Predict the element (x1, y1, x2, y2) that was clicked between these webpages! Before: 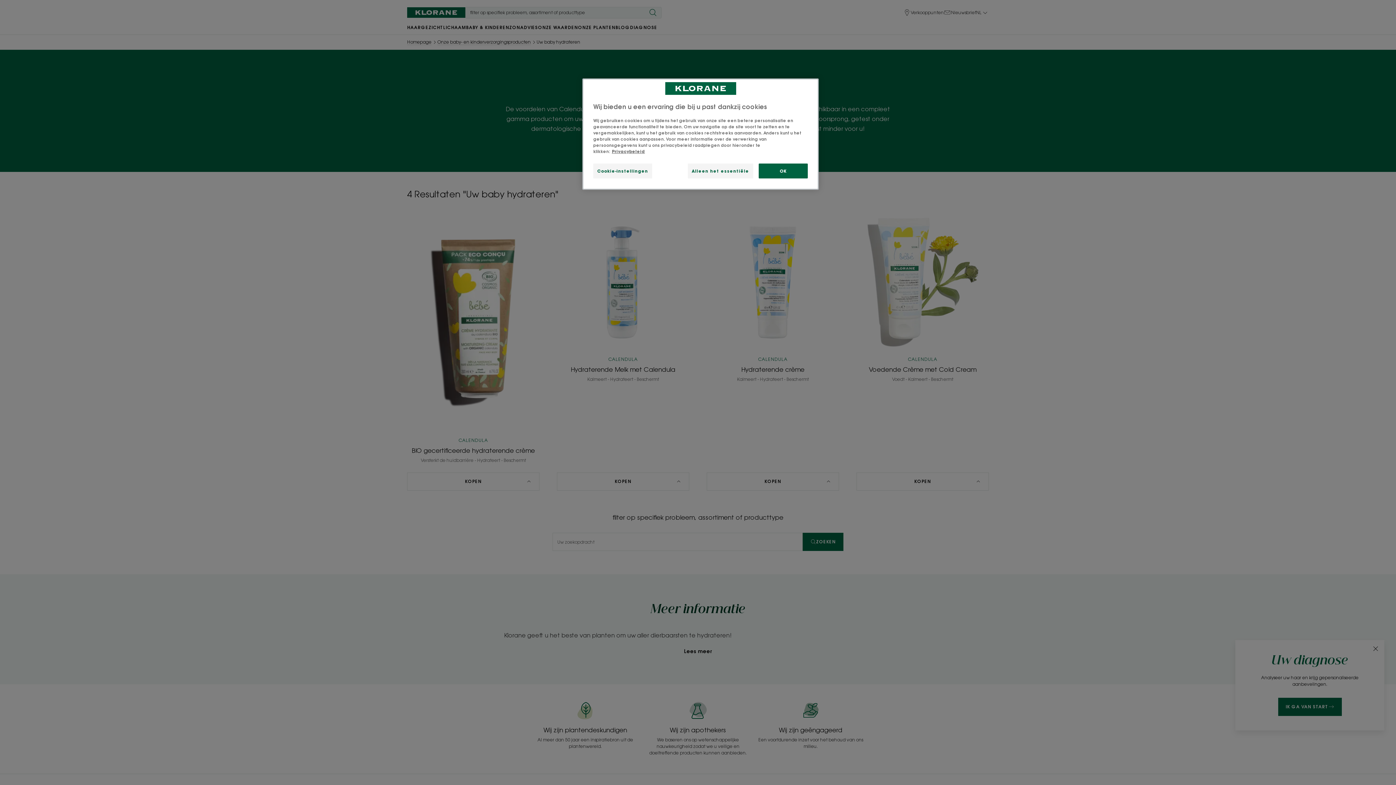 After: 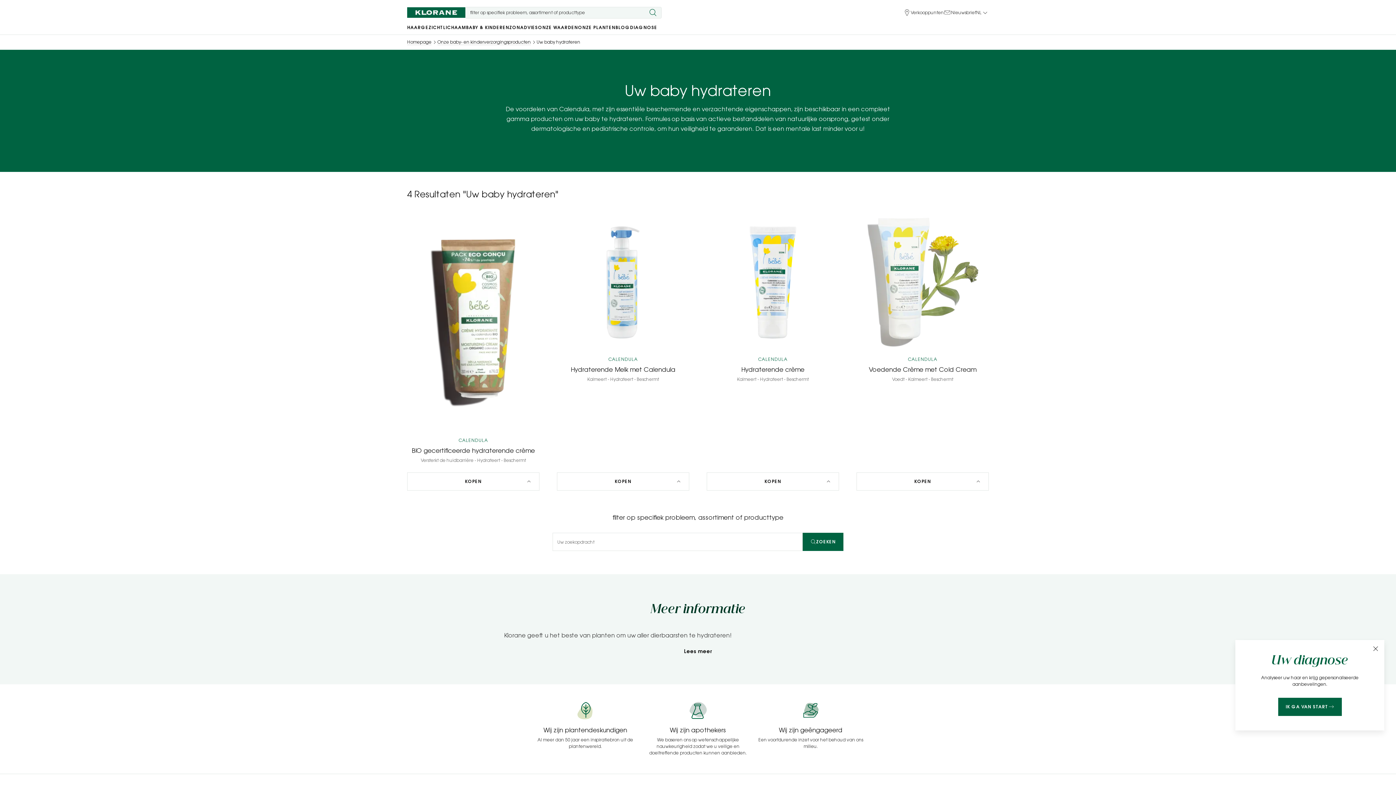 Action: bbox: (758, 163, 808, 178) label: OK